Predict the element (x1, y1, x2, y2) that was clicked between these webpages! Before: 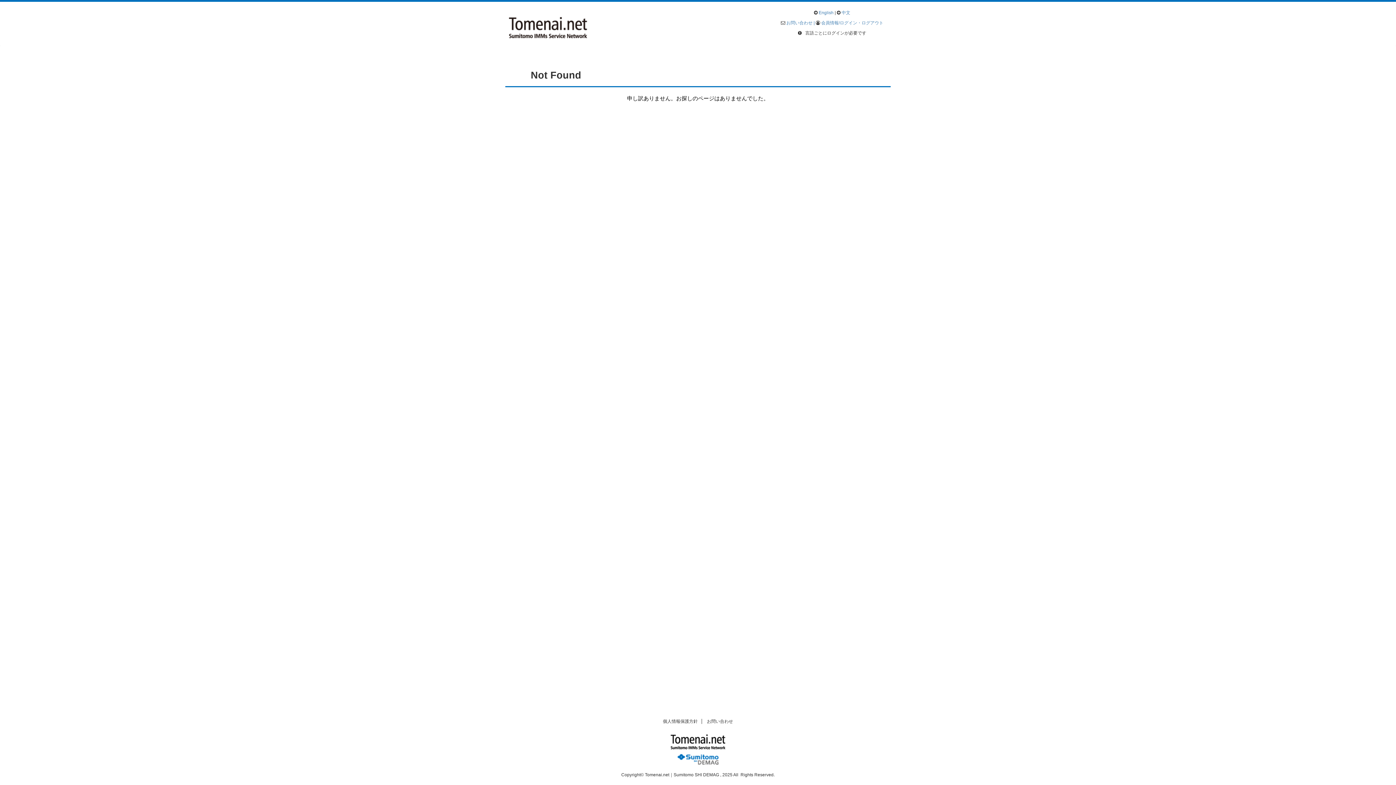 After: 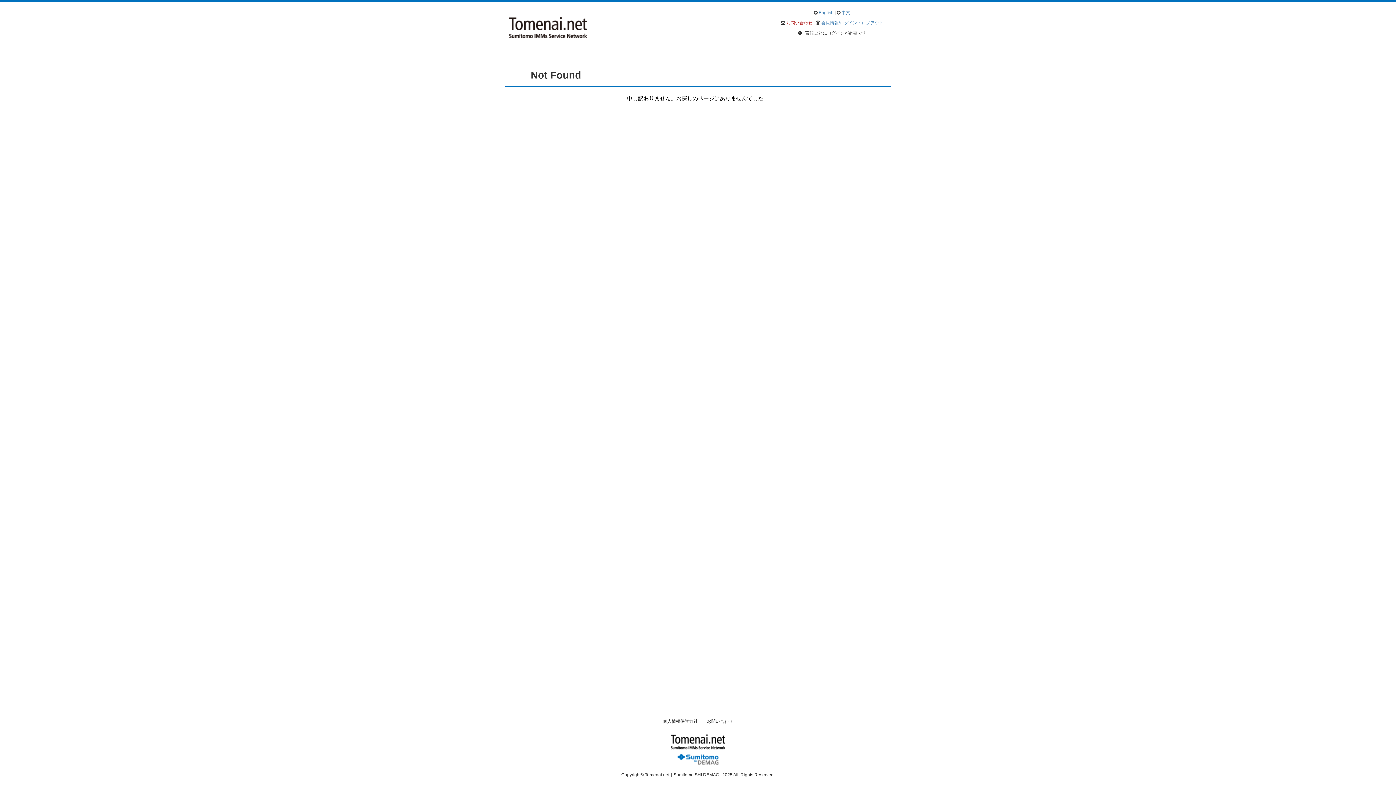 Action: label: お問い合わせ |  bbox: (786, 20, 816, 25)